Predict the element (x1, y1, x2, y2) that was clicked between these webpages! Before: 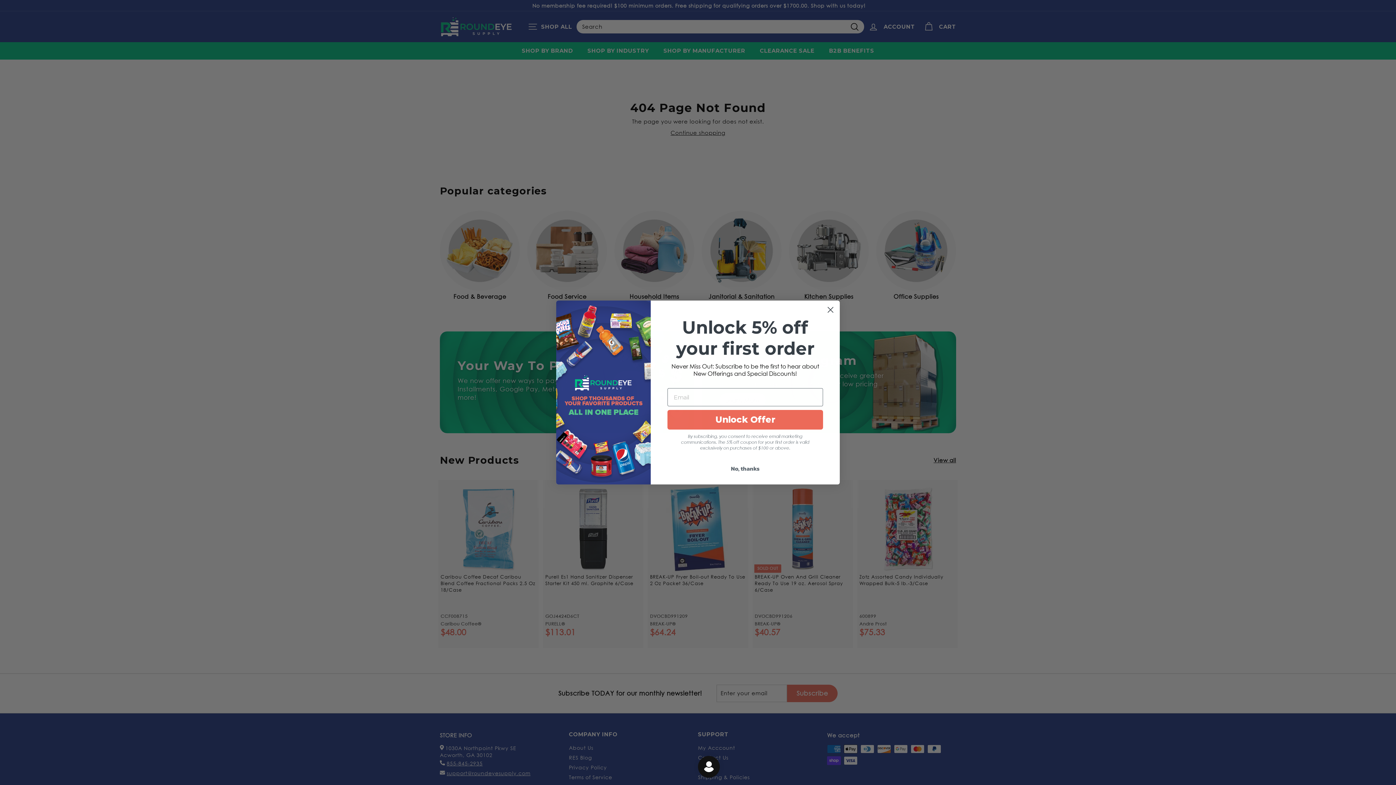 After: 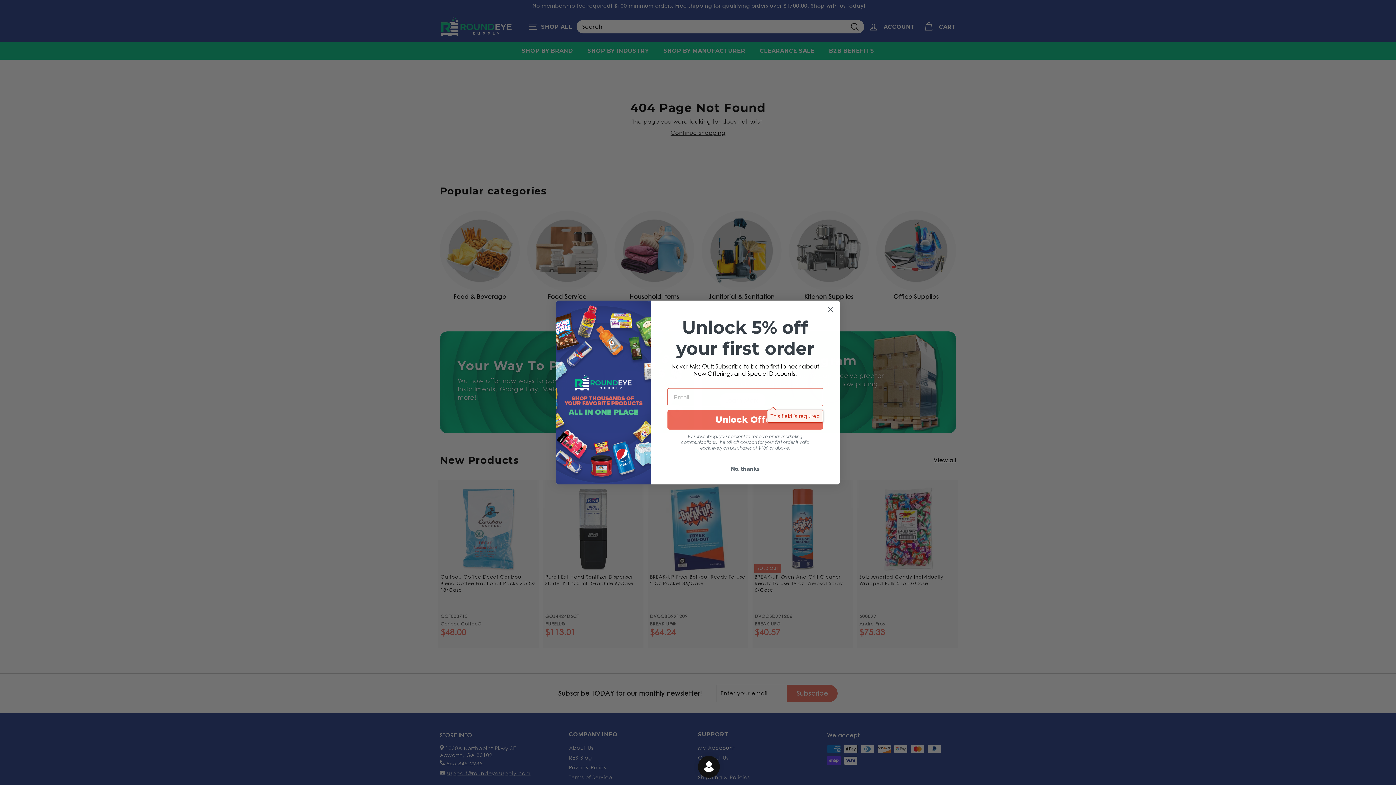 Action: label: Unlock Offer bbox: (667, 410, 823, 429)